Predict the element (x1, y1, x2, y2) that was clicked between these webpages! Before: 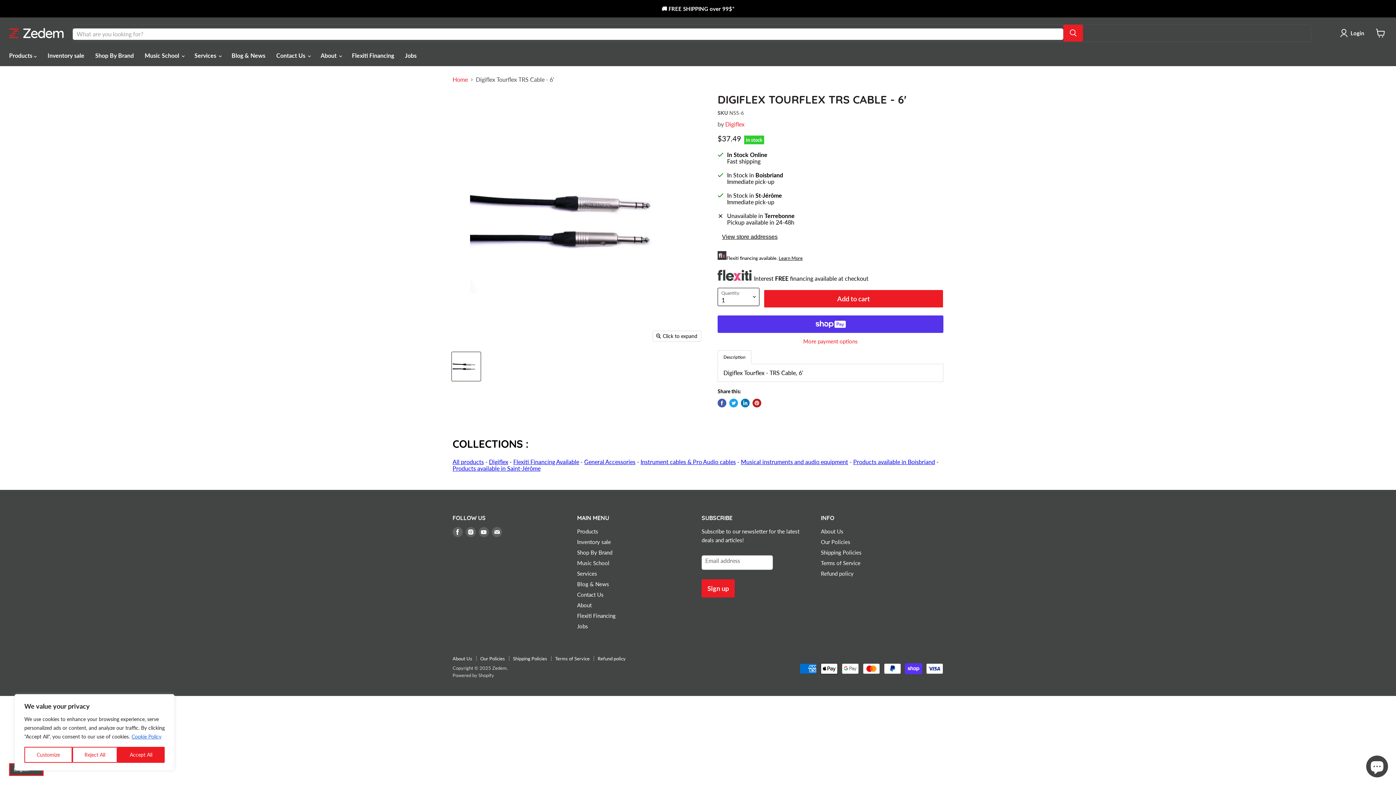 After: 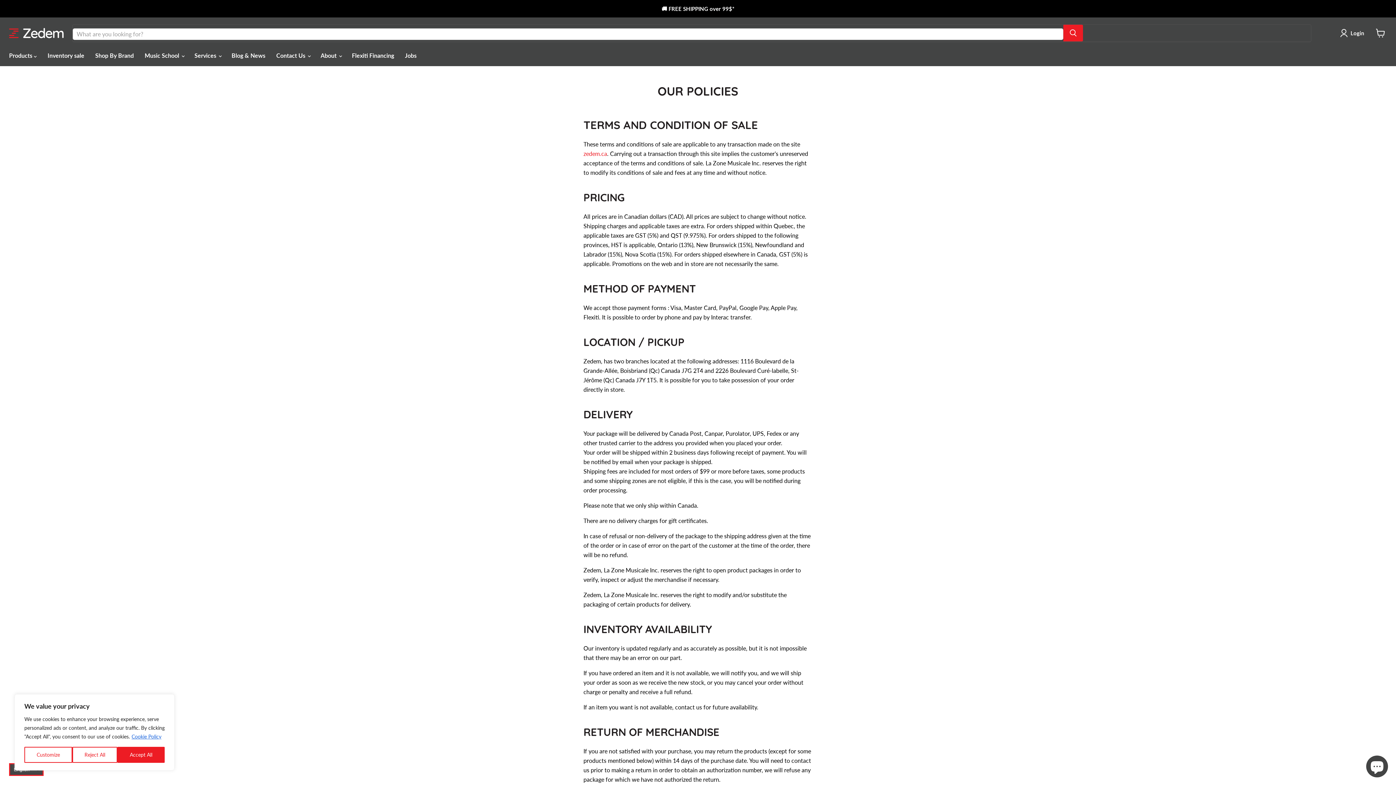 Action: label: Our Policies bbox: (480, 655, 505, 661)